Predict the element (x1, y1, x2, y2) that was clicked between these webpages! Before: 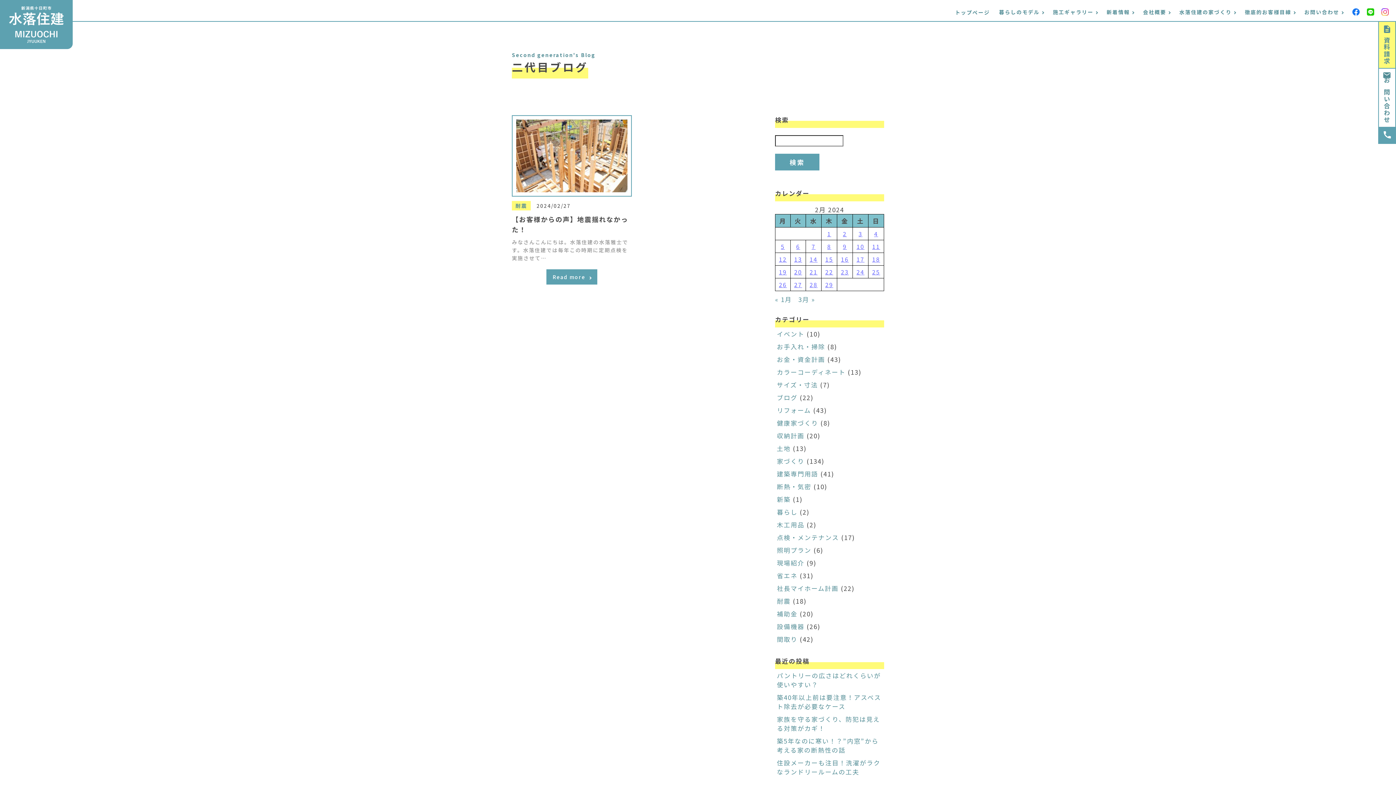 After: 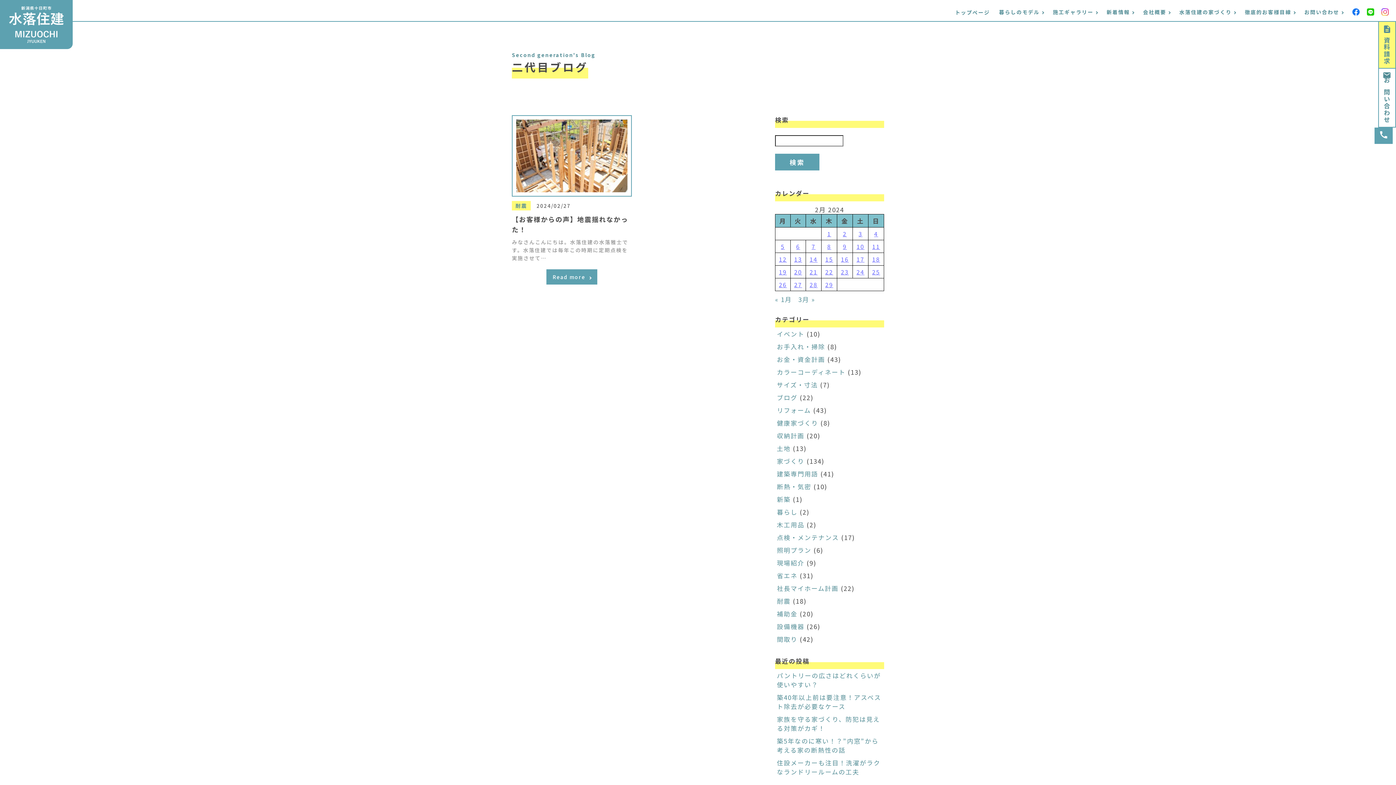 Action: bbox: (1378, 127, 1396, 144)